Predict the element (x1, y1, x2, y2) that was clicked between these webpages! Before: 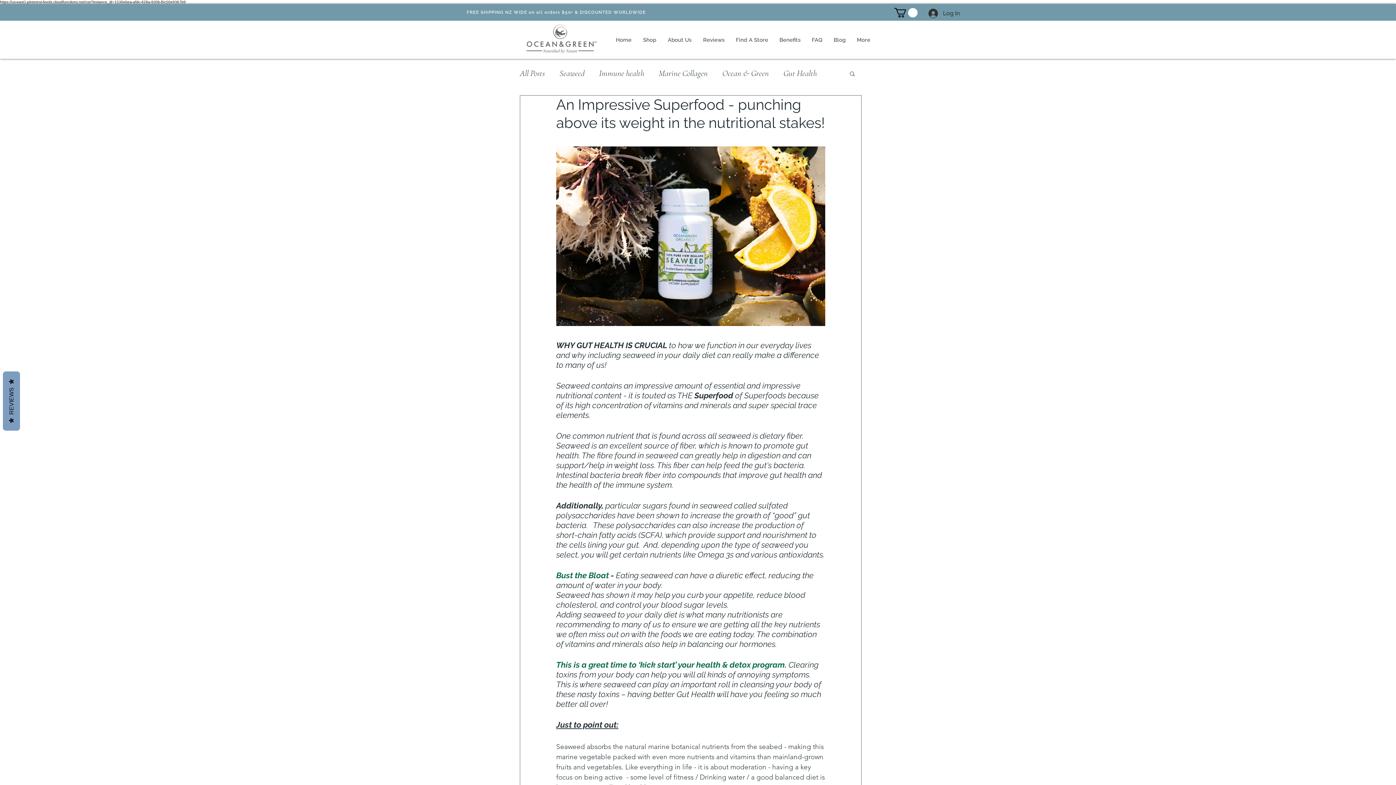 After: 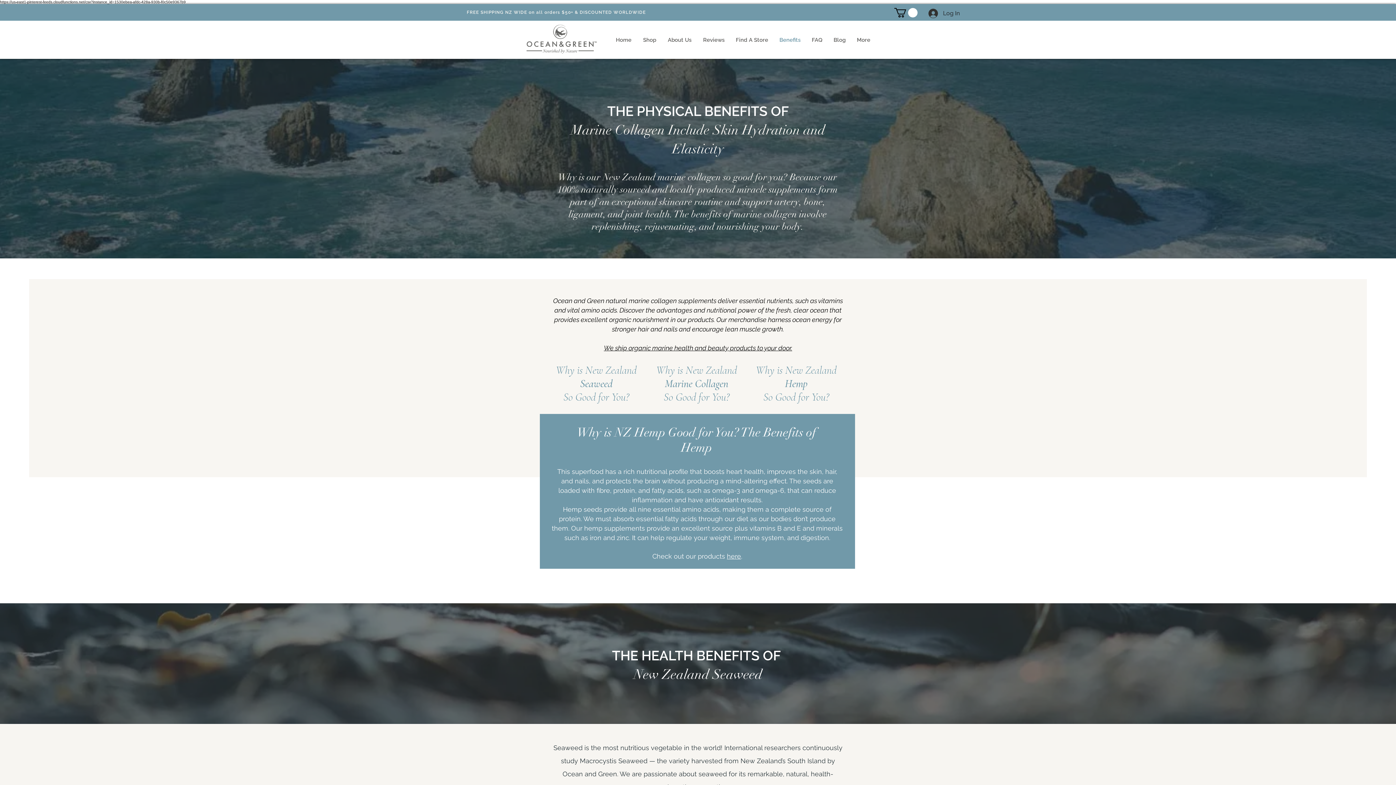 Action: label: Benefits bbox: (774, 30, 806, 49)